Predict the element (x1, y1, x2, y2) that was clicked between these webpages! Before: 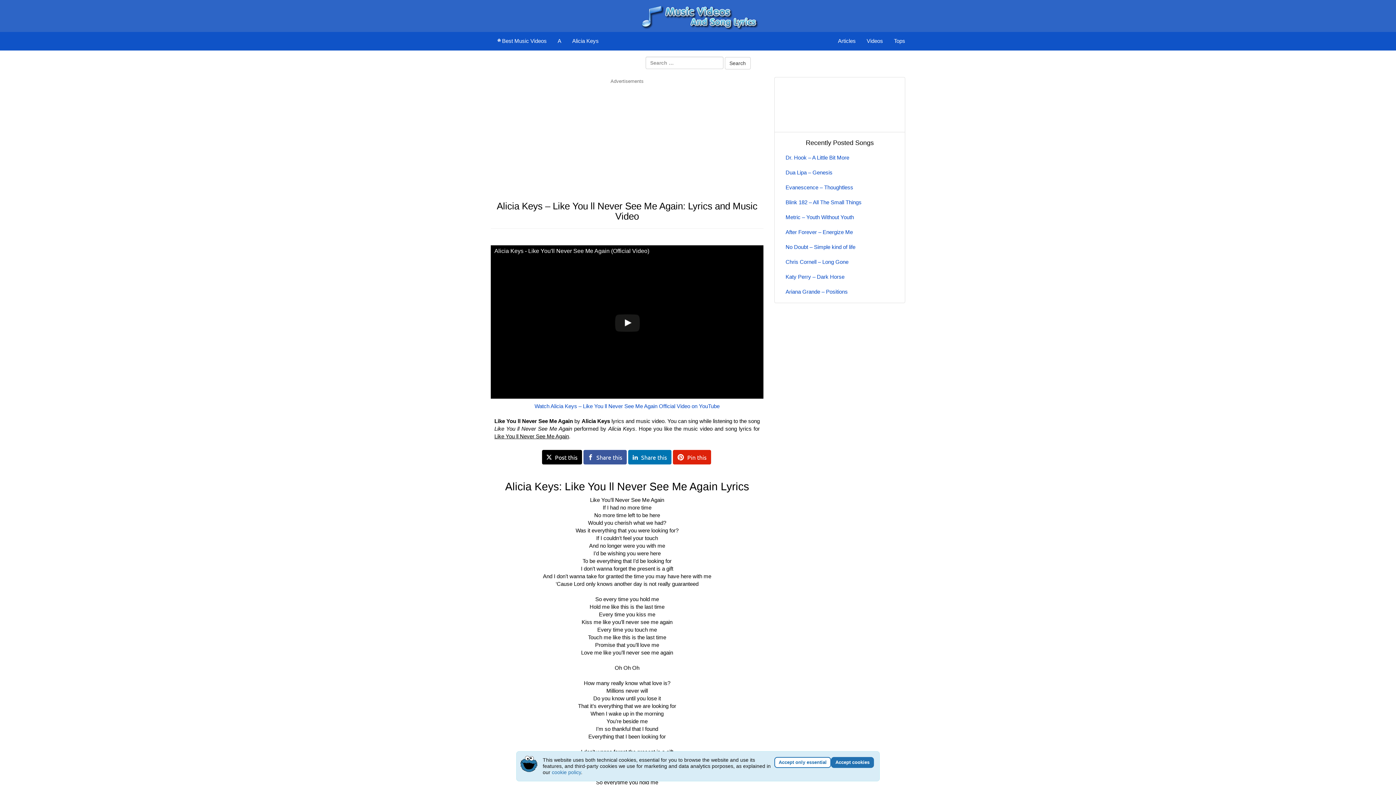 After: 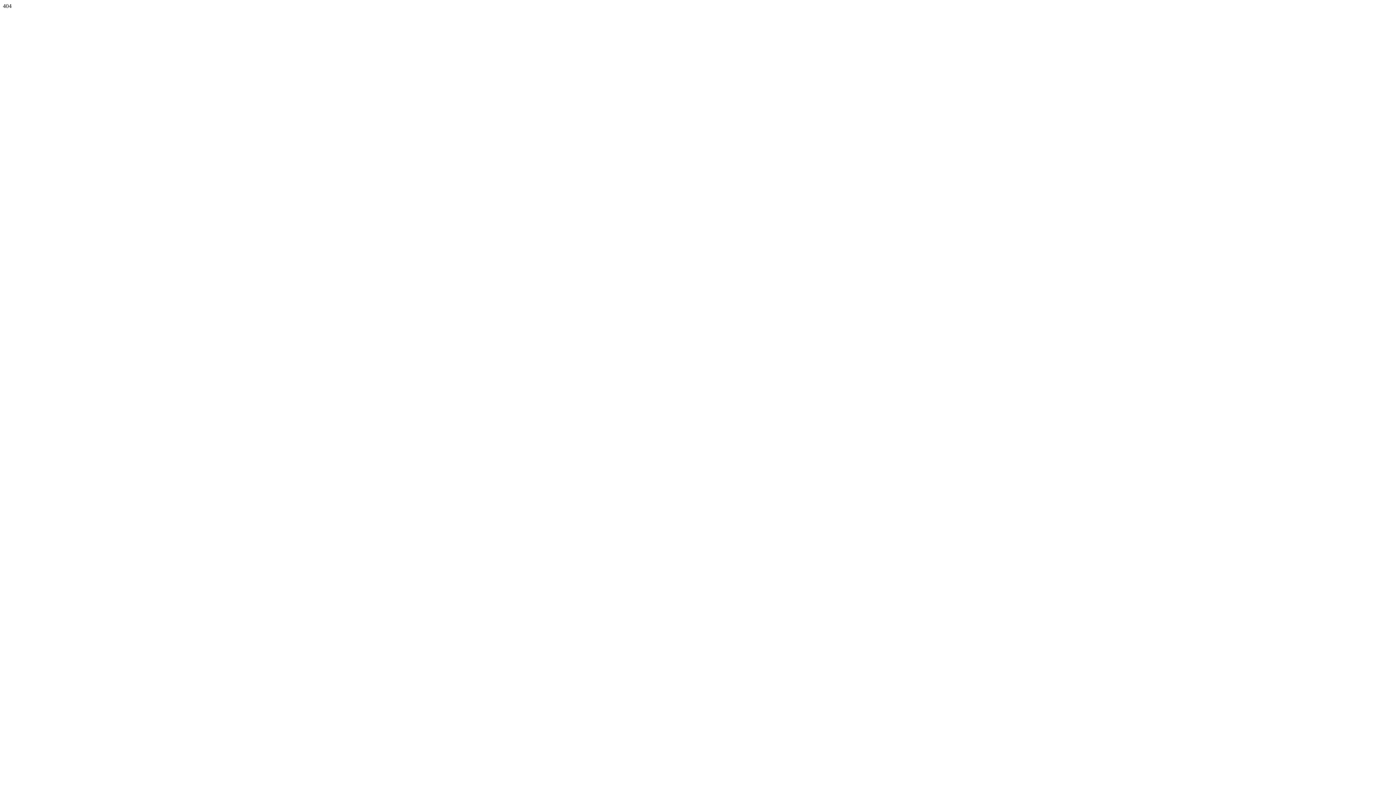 Action: bbox: (552, 769, 581, 775) label: cookie policy